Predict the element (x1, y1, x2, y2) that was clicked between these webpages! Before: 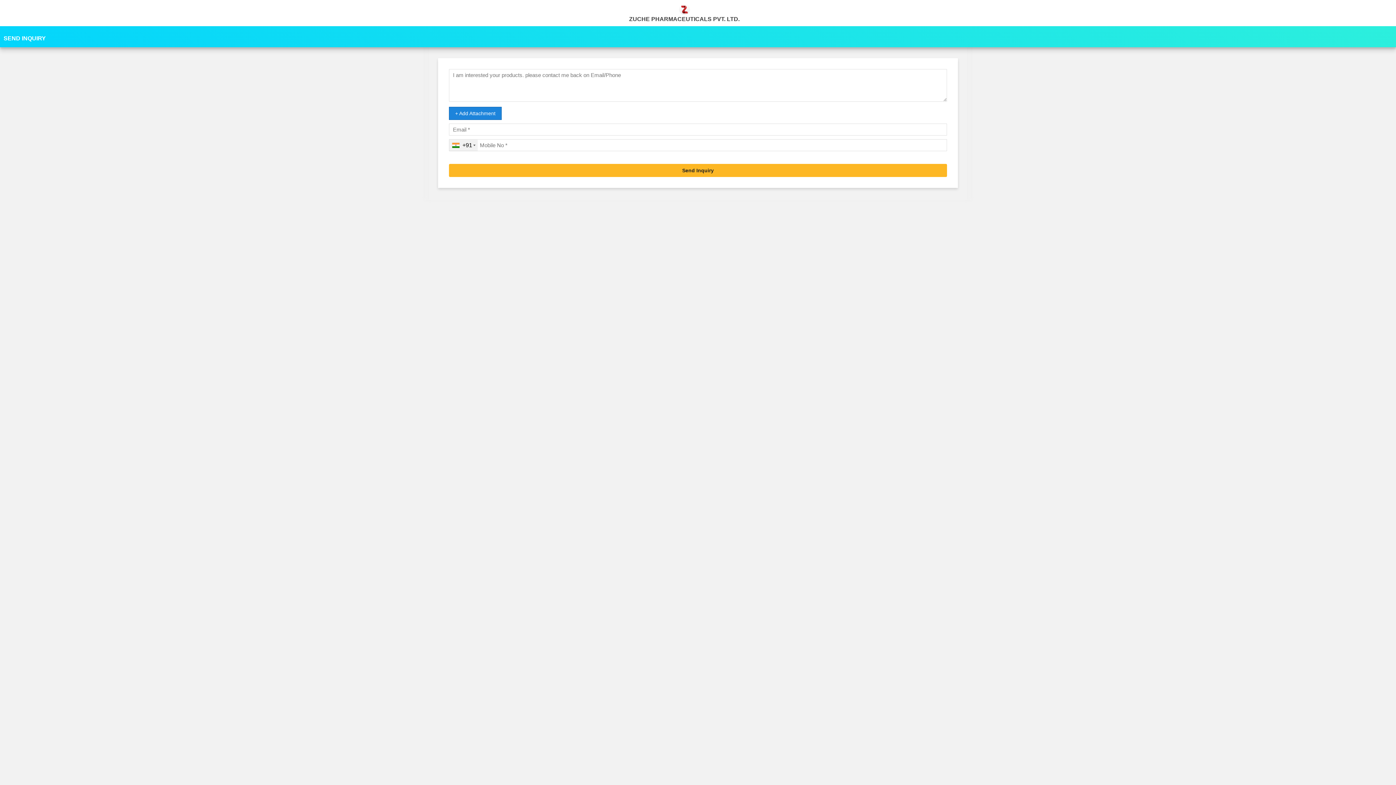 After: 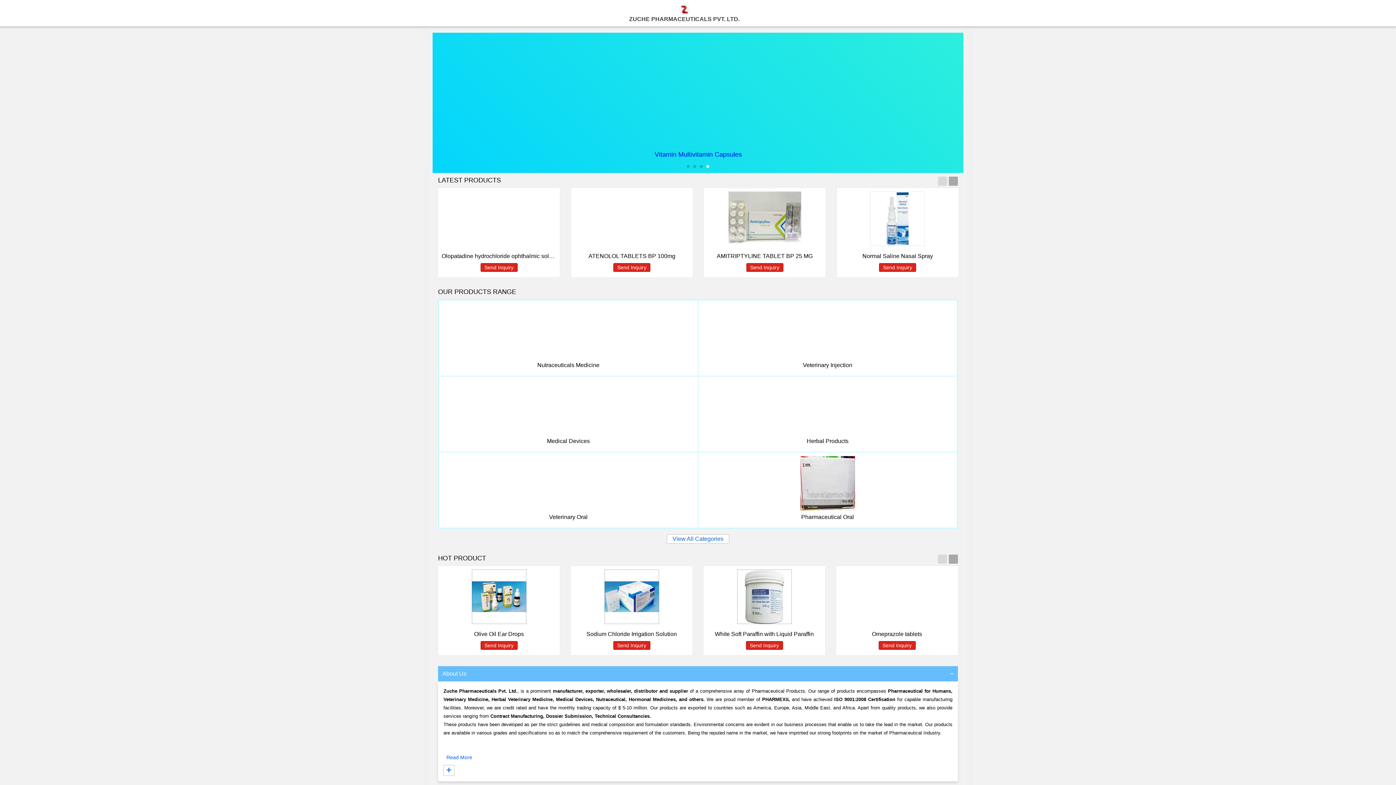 Action: bbox: (678, 5, 690, 12) label: ZUCHE PHARMACEUTICALS PVT. LTD.